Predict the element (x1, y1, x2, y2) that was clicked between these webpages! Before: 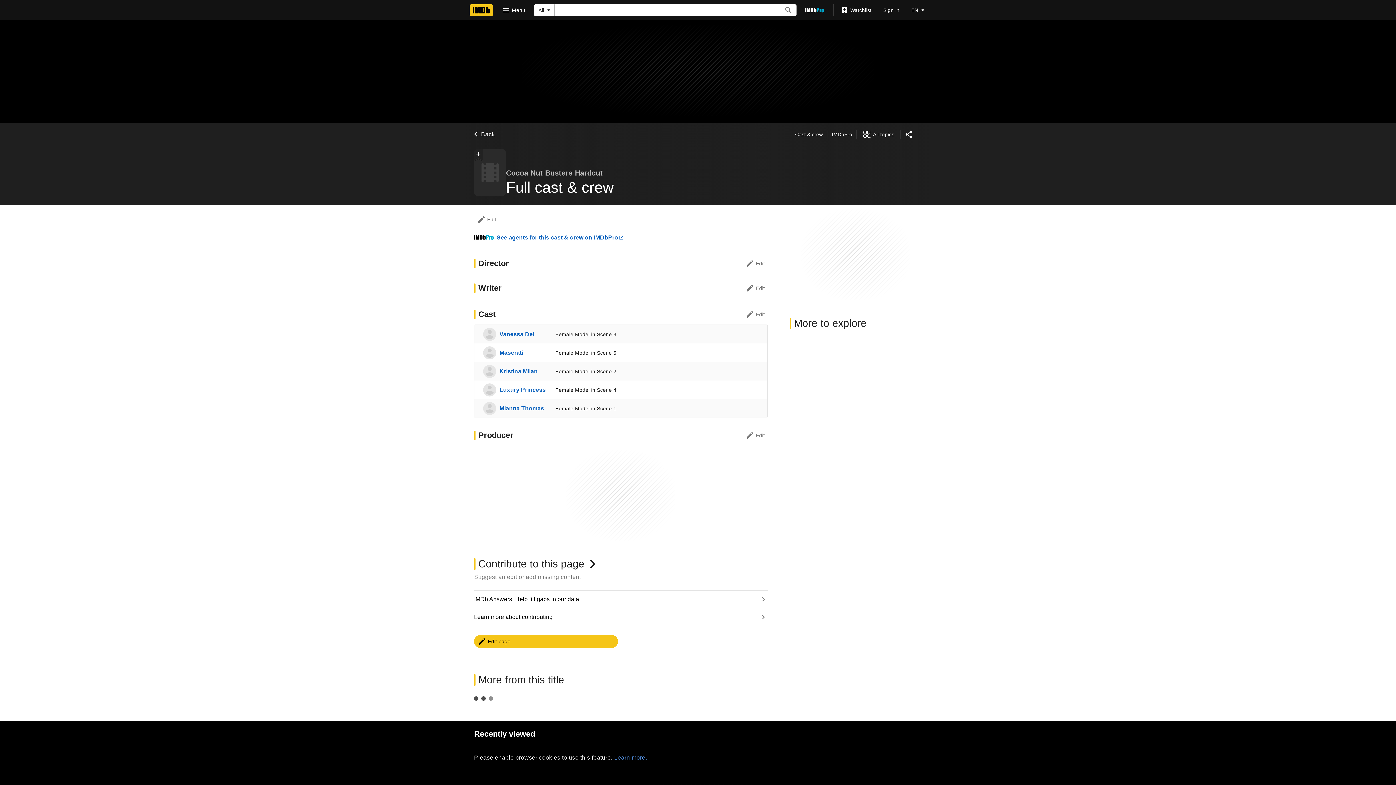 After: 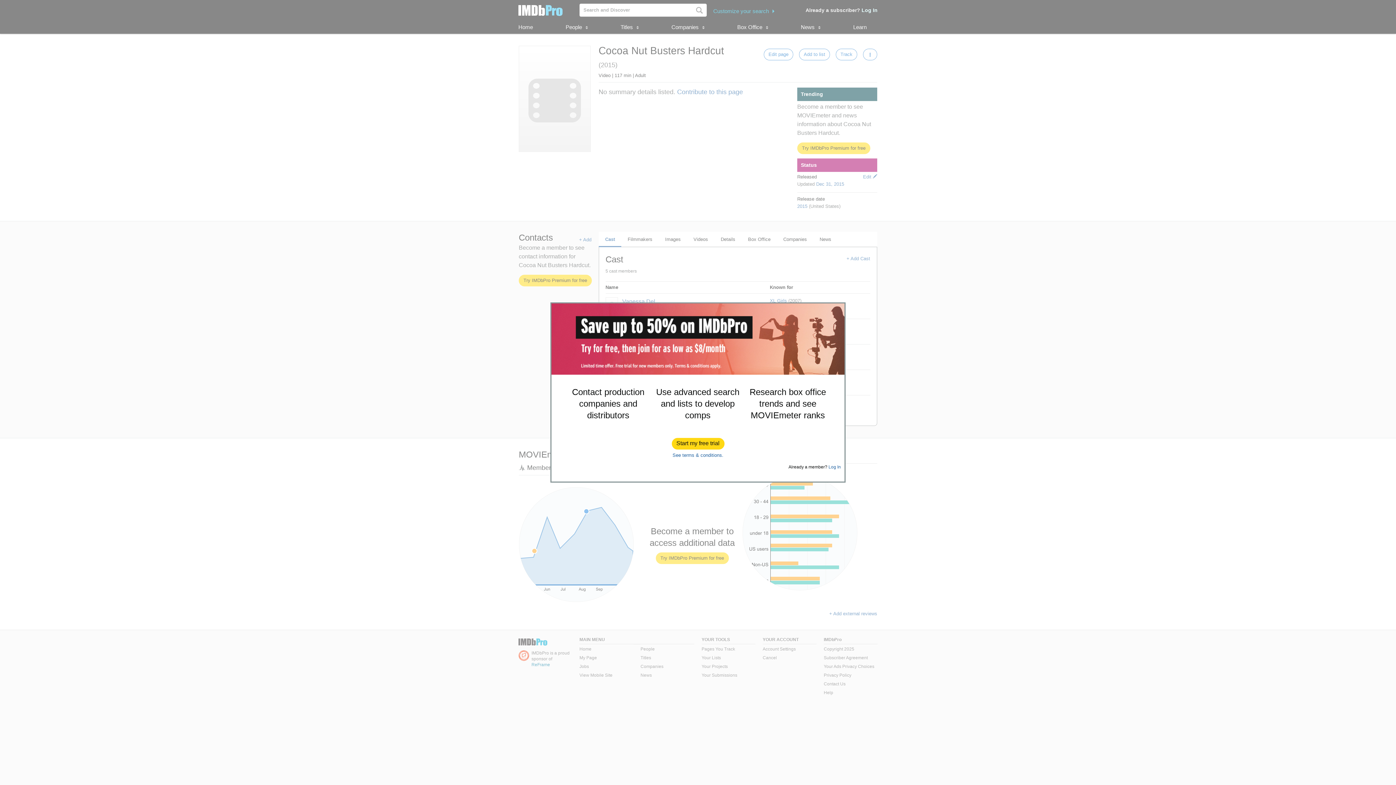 Action: bbox: (832, 130, 852, 138) label: IMDbPro